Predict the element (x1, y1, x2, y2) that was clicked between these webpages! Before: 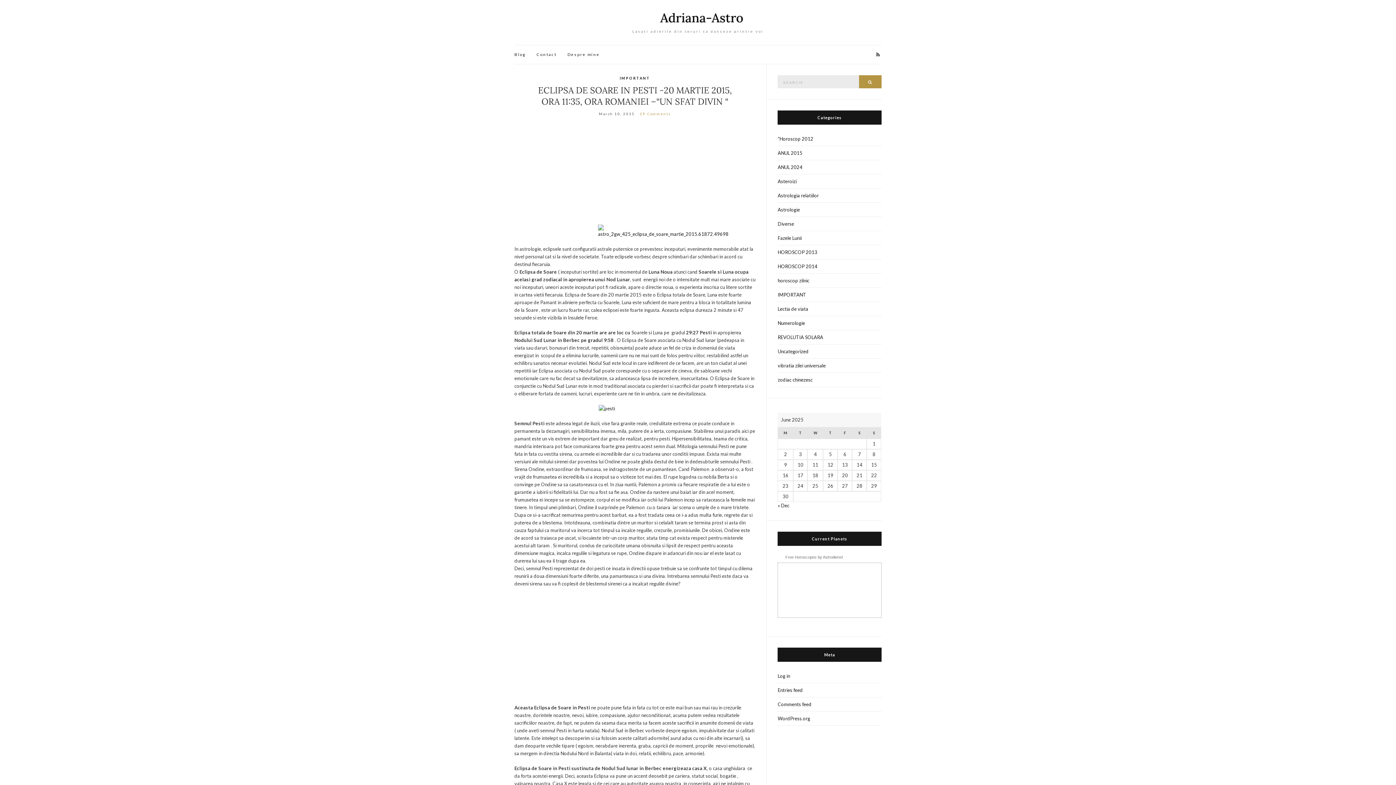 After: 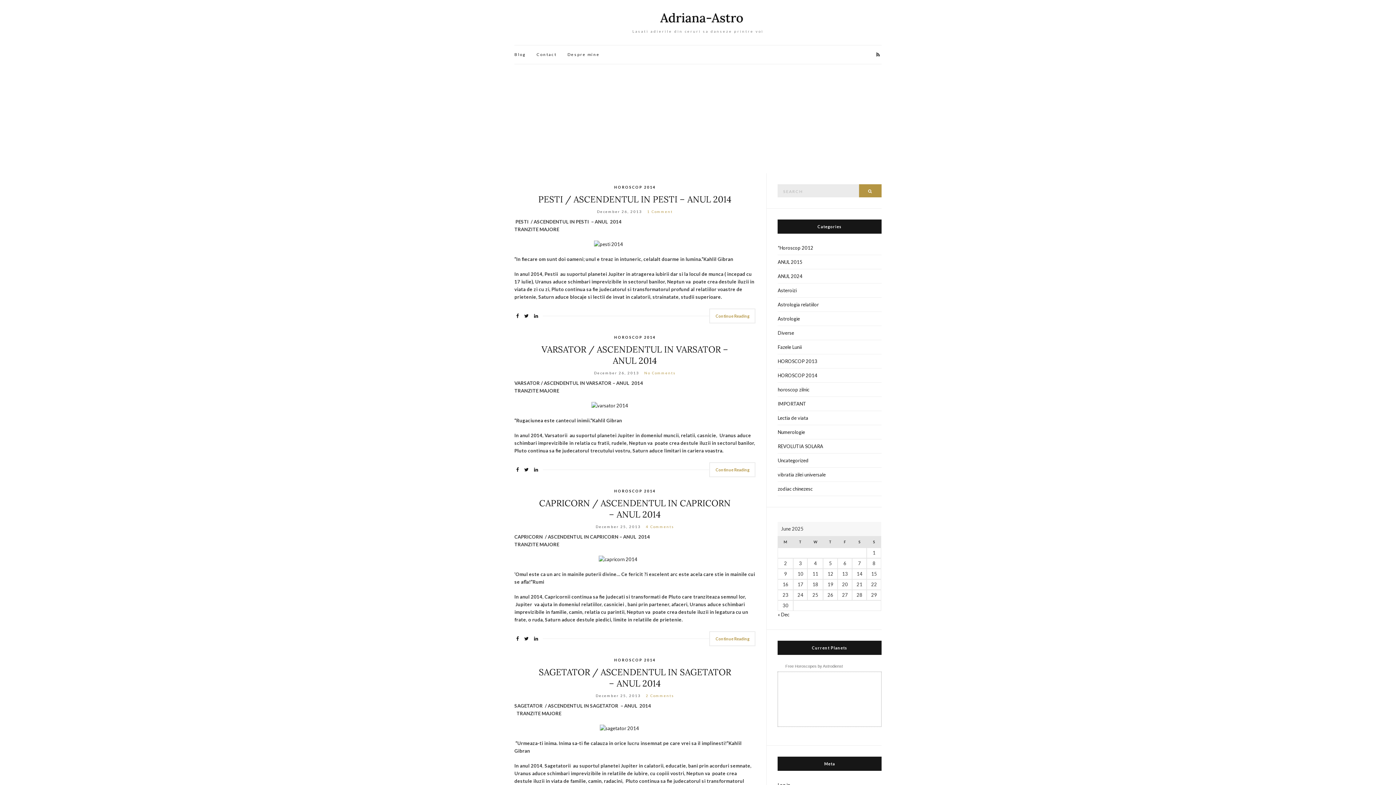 Action: bbox: (777, 259, 881, 273) label: HOROSCOP 2014